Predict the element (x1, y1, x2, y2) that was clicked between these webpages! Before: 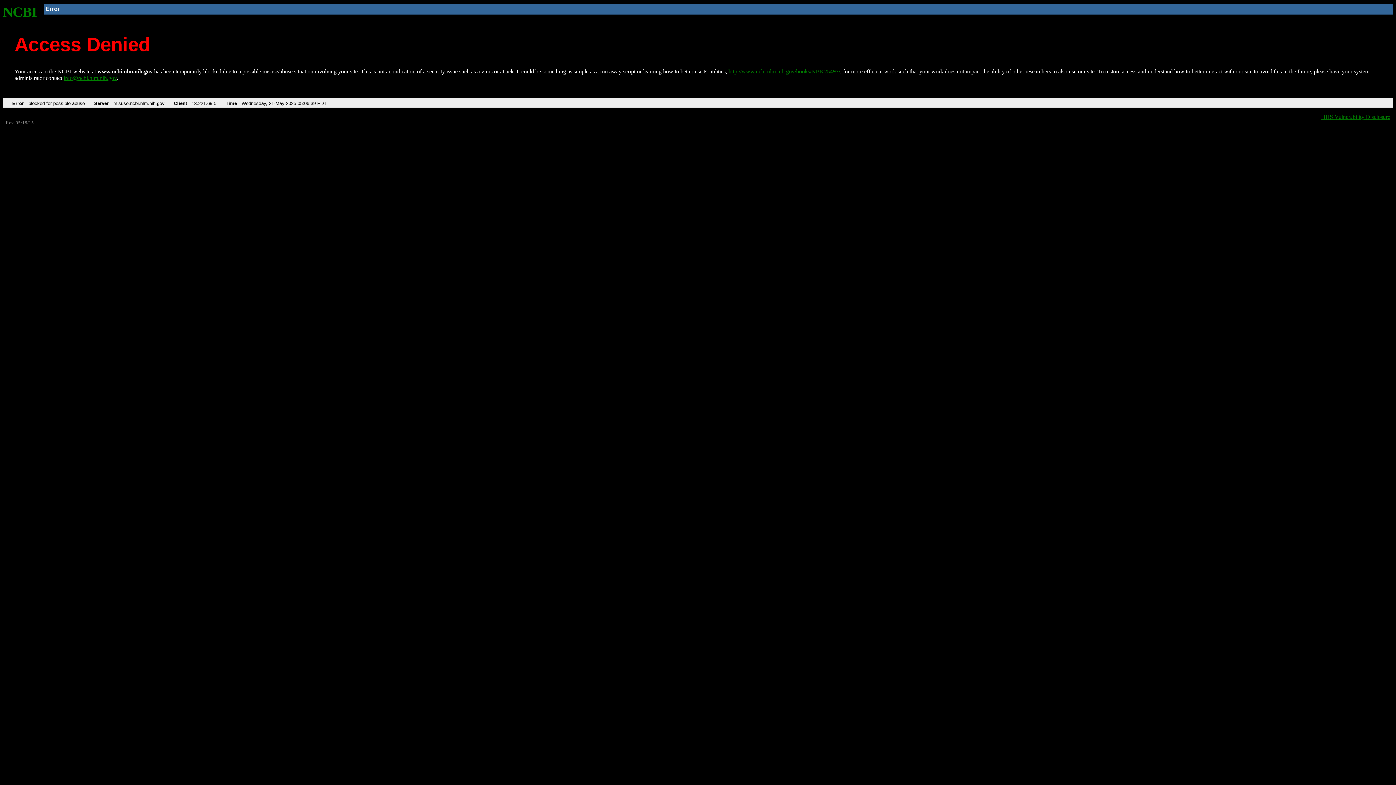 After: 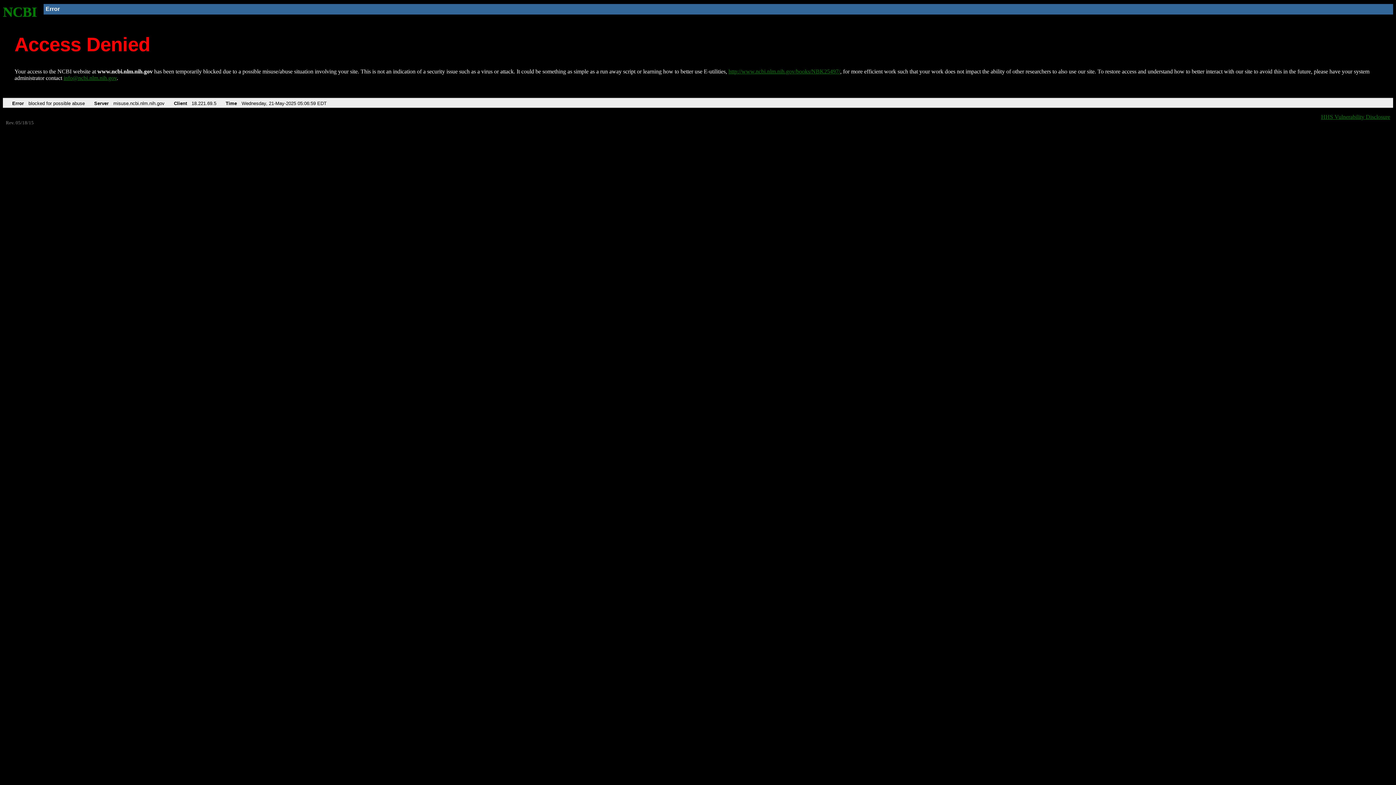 Action: label: NCBI bbox: (2, 4, 37, 19)